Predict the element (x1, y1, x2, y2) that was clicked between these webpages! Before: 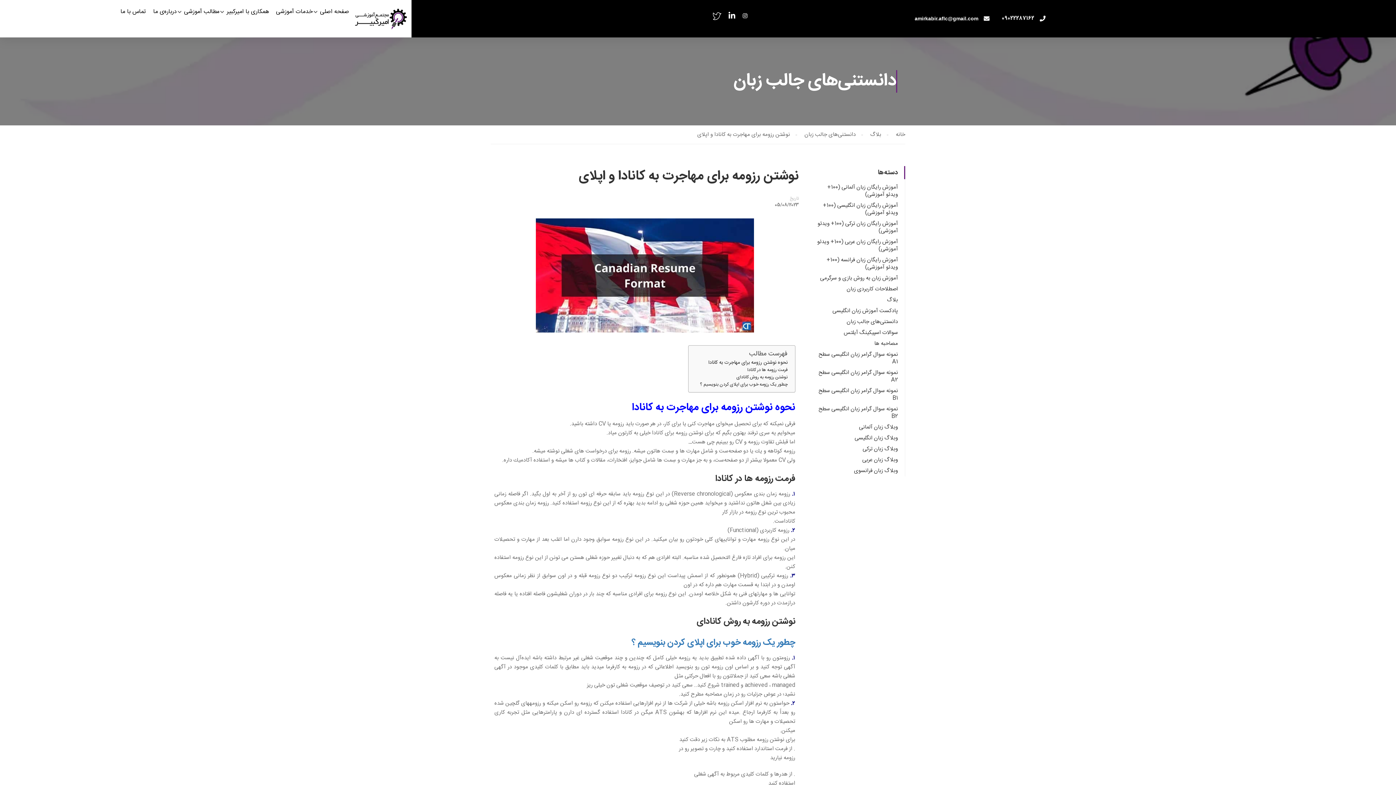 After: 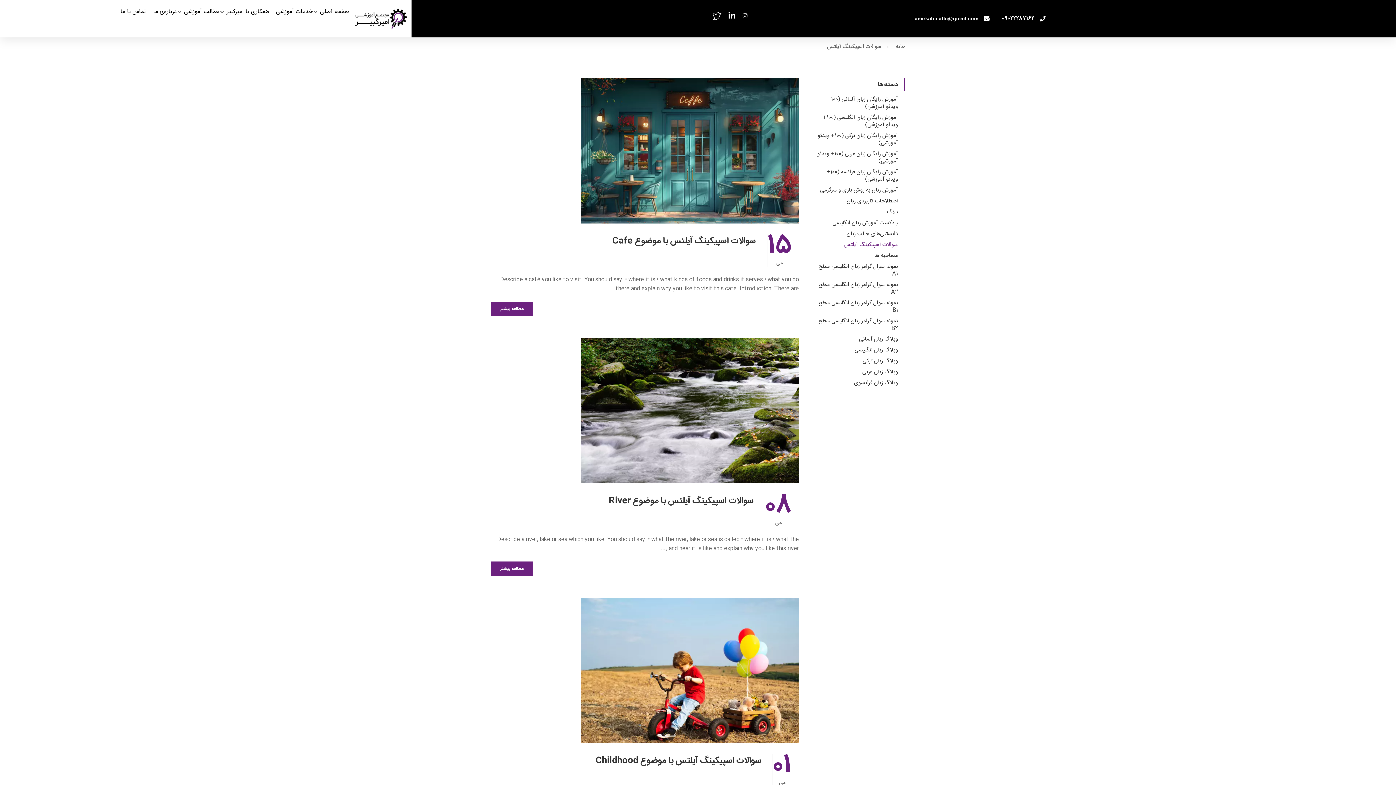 Action: label: سوالات اسپیکینگ آیلتس bbox: (844, 328, 898, 337)